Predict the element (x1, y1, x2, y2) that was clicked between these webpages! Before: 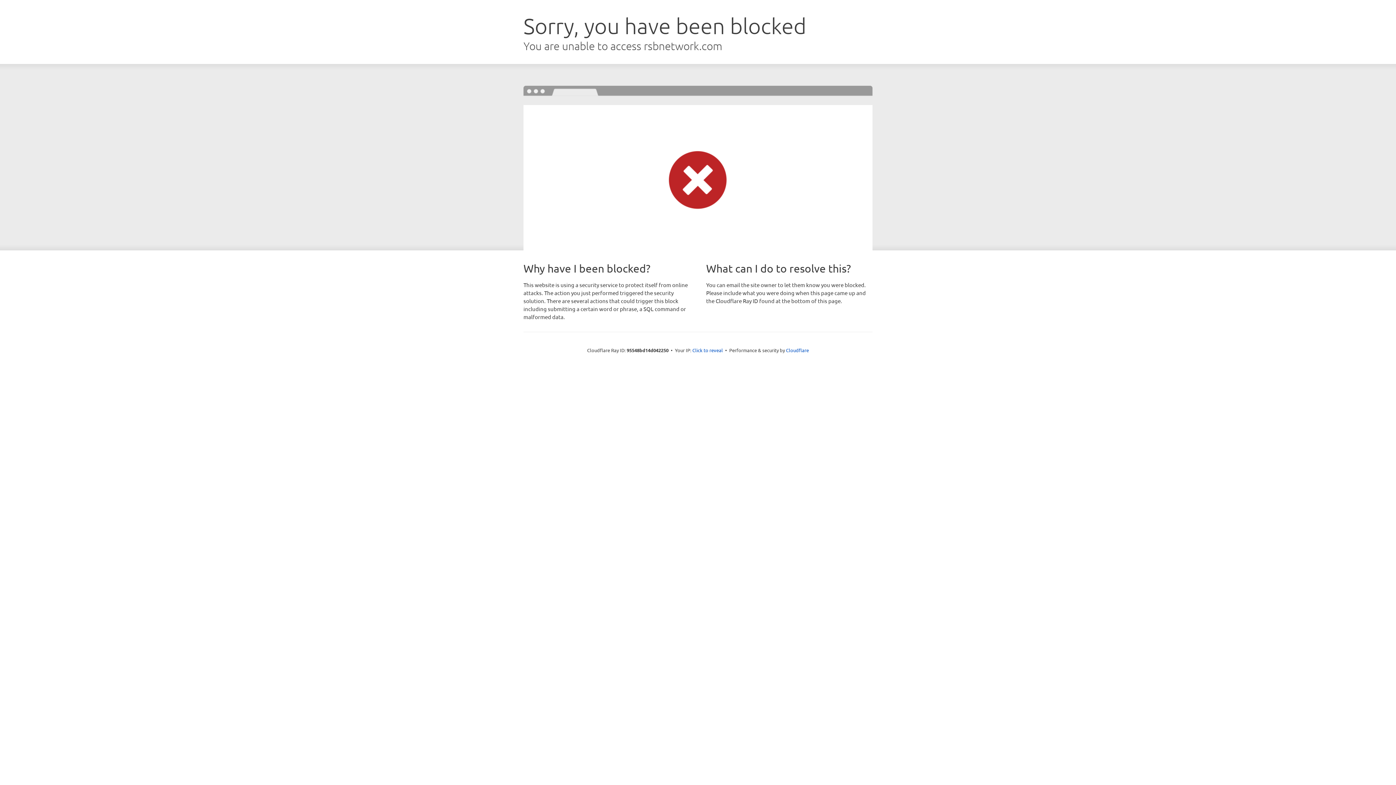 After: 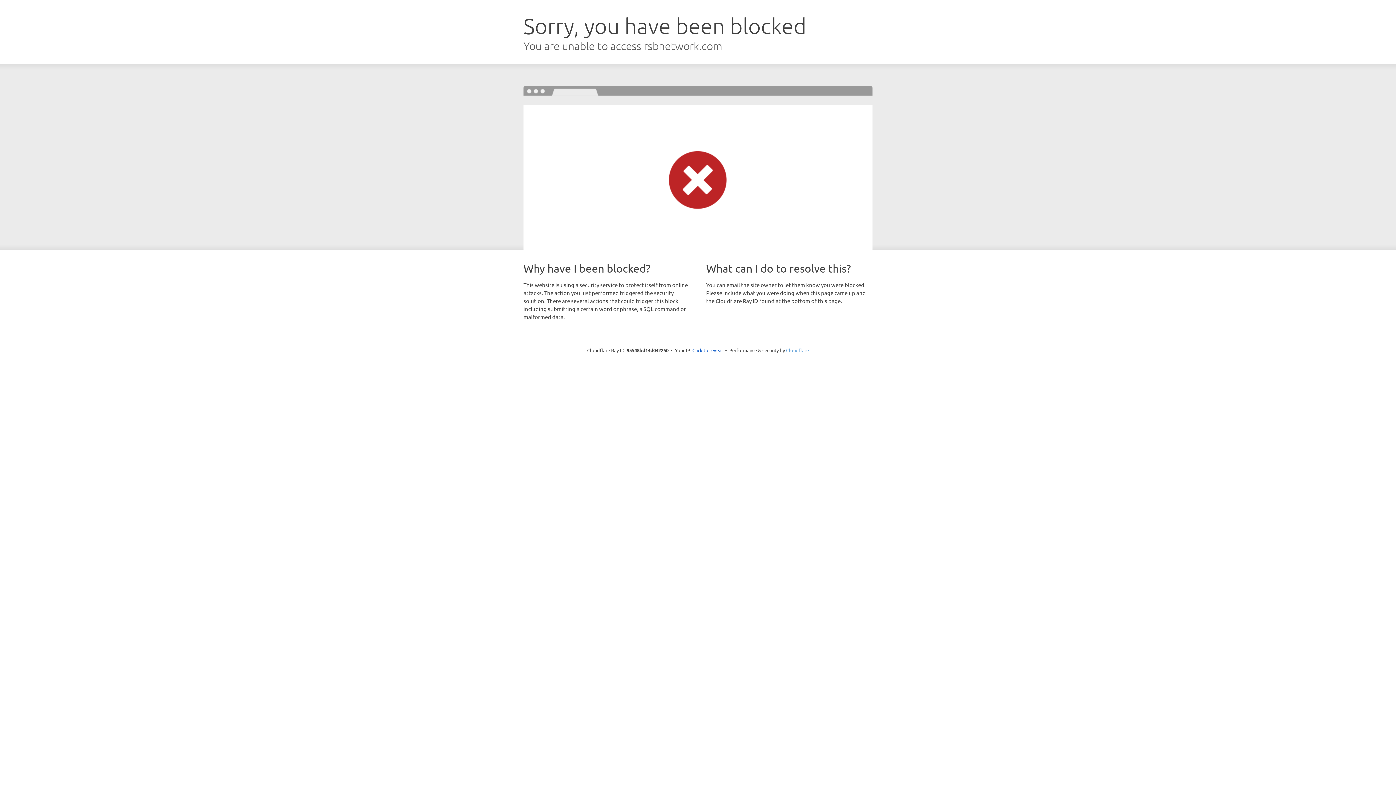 Action: bbox: (786, 347, 809, 353) label: Cloudflare